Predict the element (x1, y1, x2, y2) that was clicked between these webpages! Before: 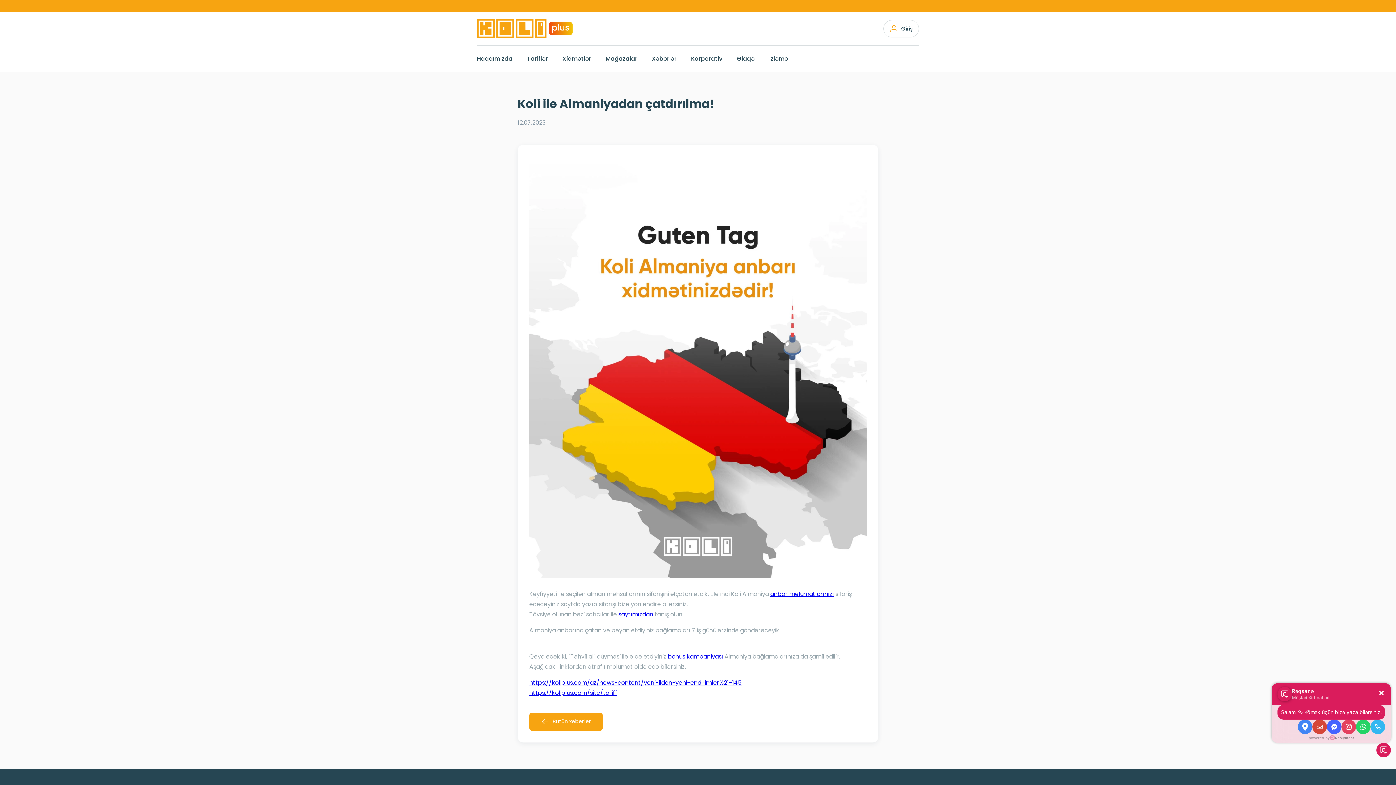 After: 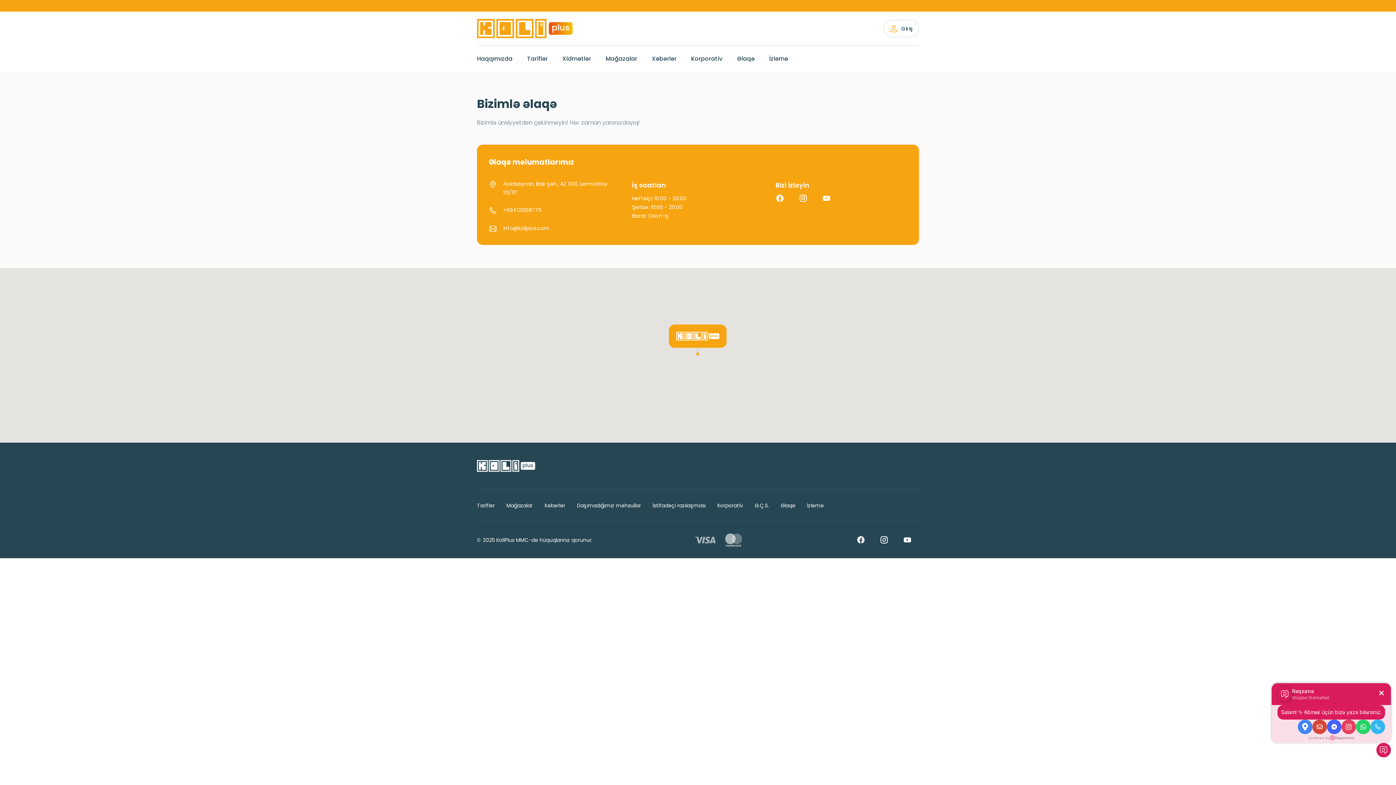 Action: bbox: (737, 54, 754, 63) label: Əlaqə